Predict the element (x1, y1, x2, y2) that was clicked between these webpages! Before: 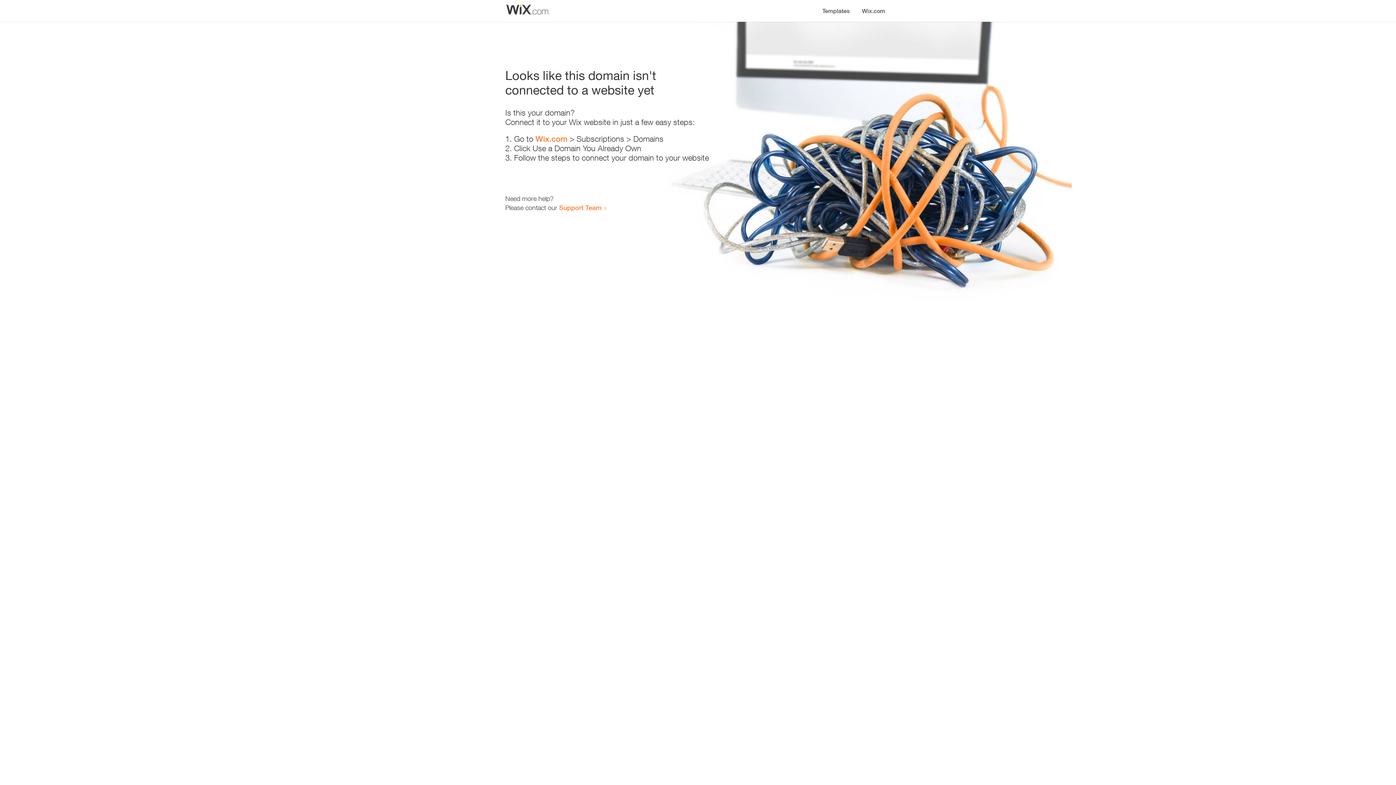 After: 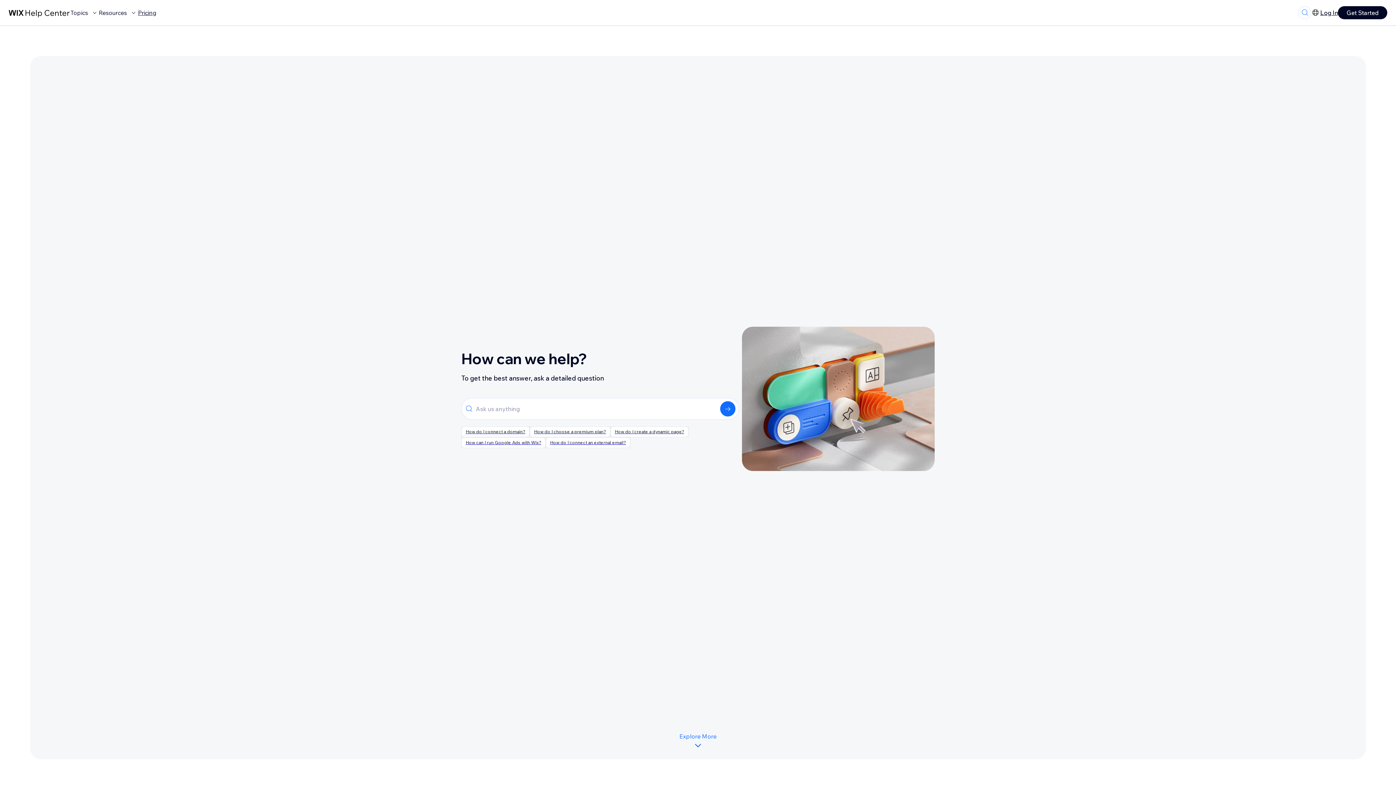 Action: bbox: (559, 203, 601, 211) label: Support Team